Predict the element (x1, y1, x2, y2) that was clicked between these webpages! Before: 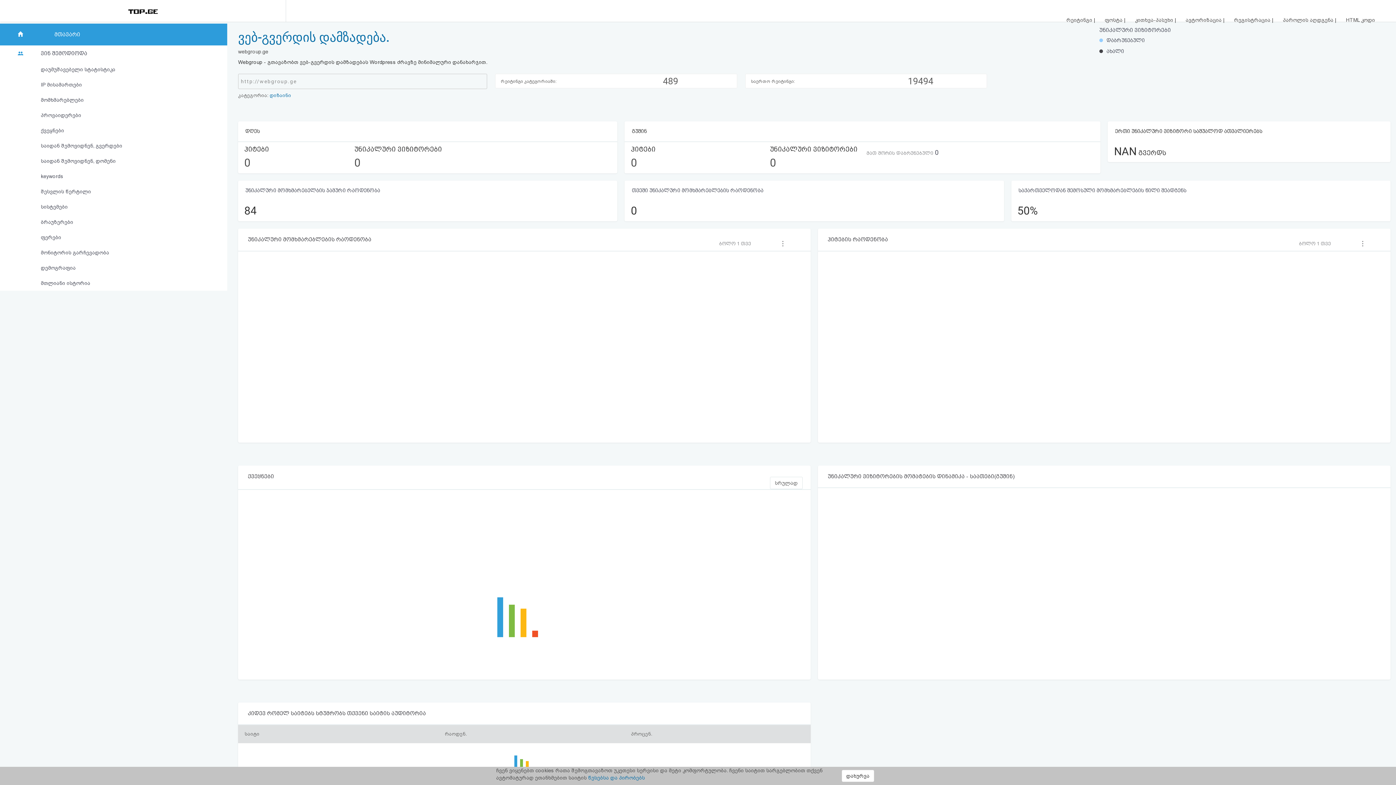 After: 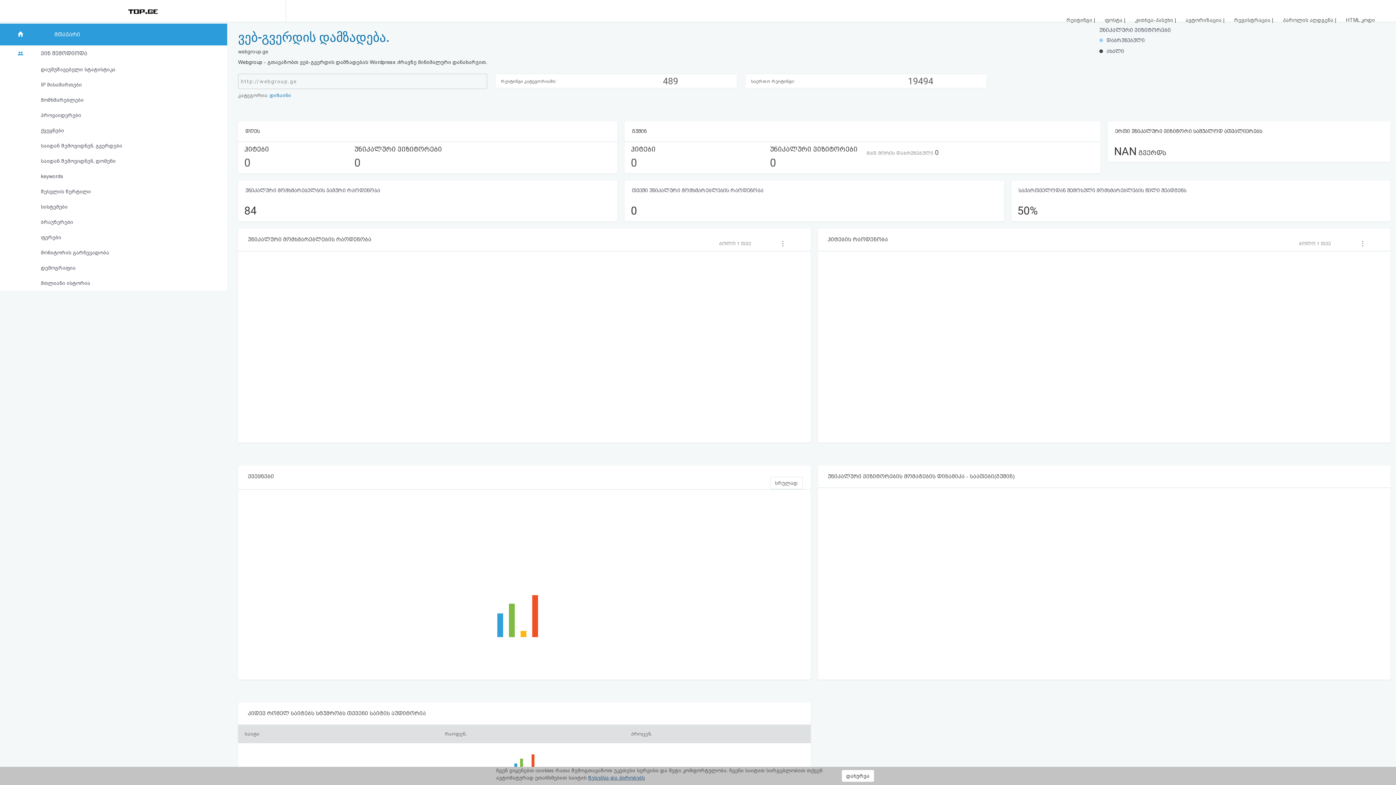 Action: bbox: (588, 775, 645, 781) label: წესებსა და პირობებს